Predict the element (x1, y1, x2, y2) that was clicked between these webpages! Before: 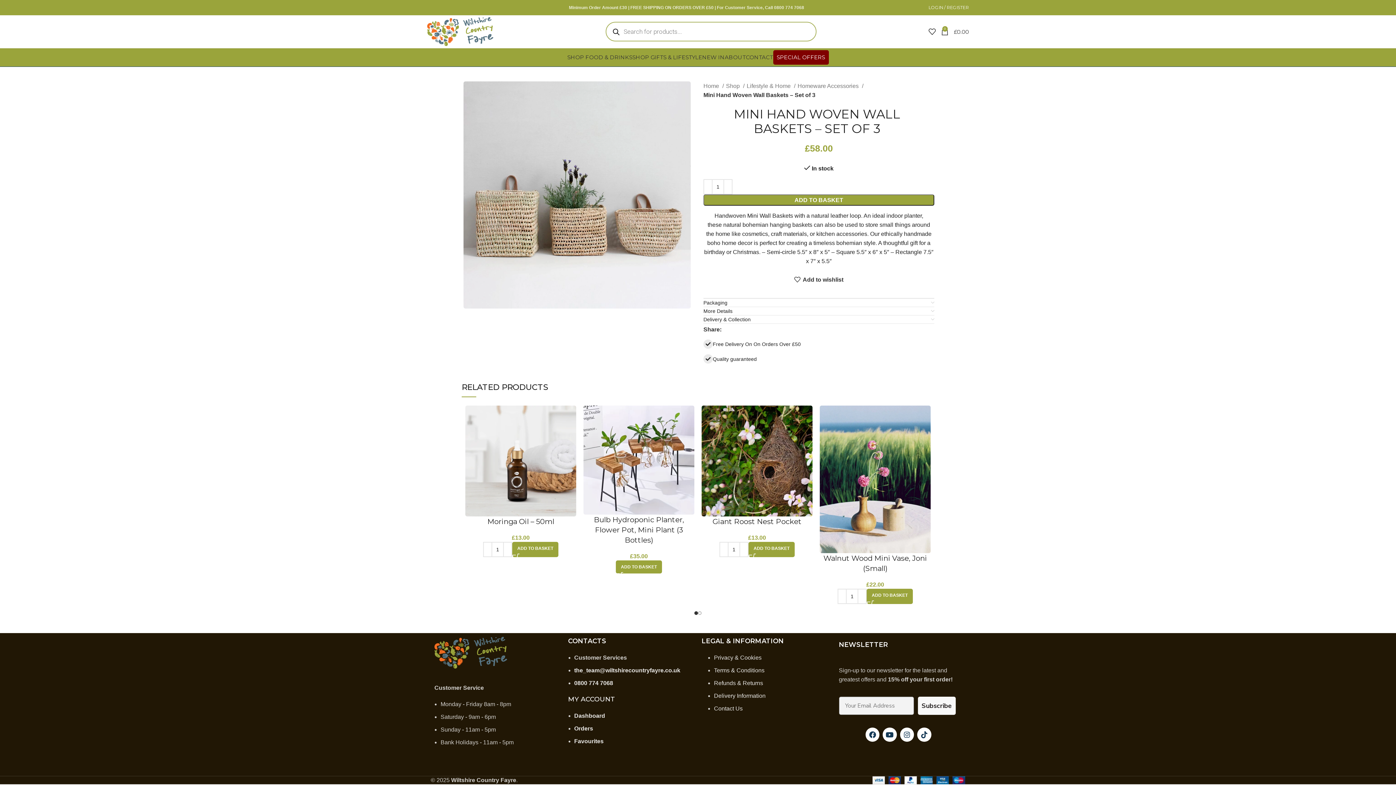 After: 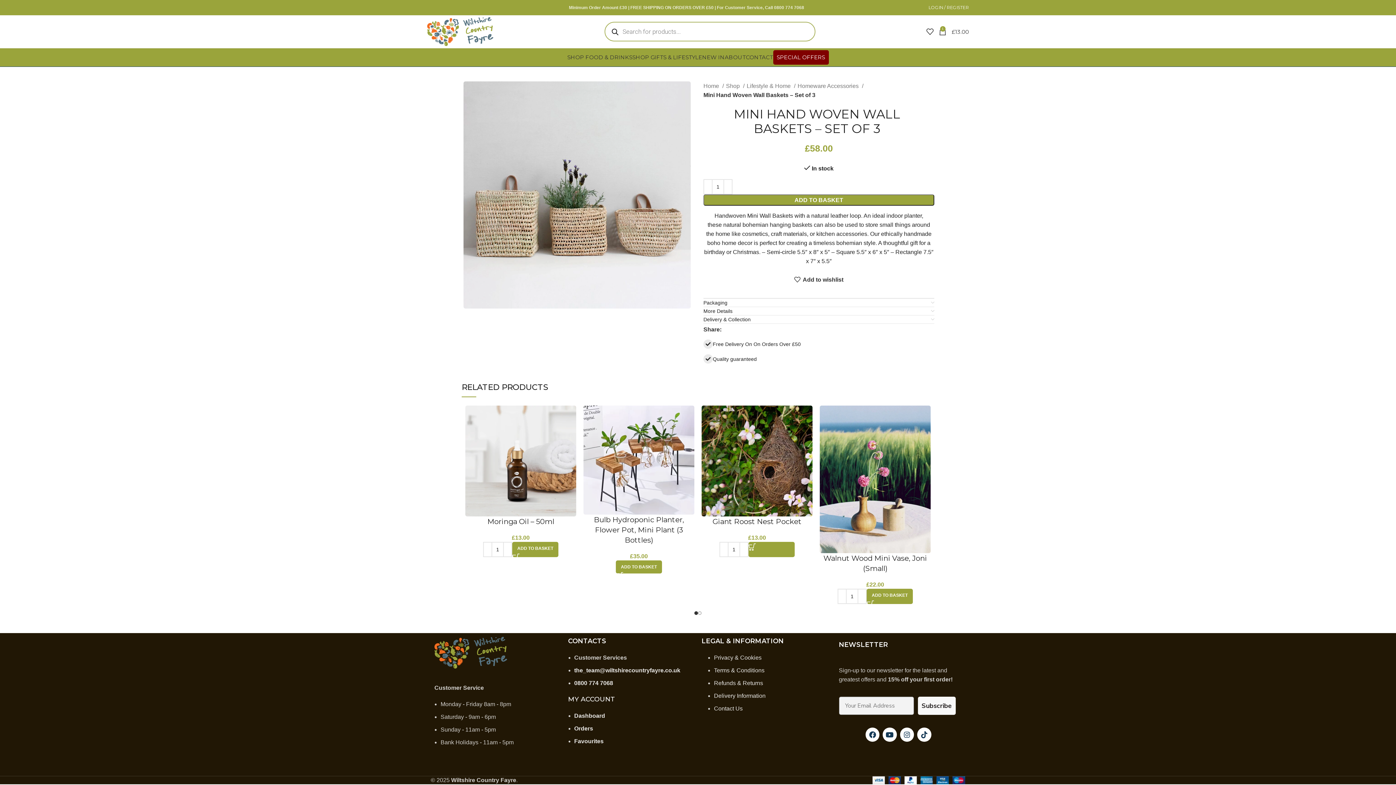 Action: label: Add to basket: “Giant Roost Nest Pocket” bbox: (748, 542, 794, 557)